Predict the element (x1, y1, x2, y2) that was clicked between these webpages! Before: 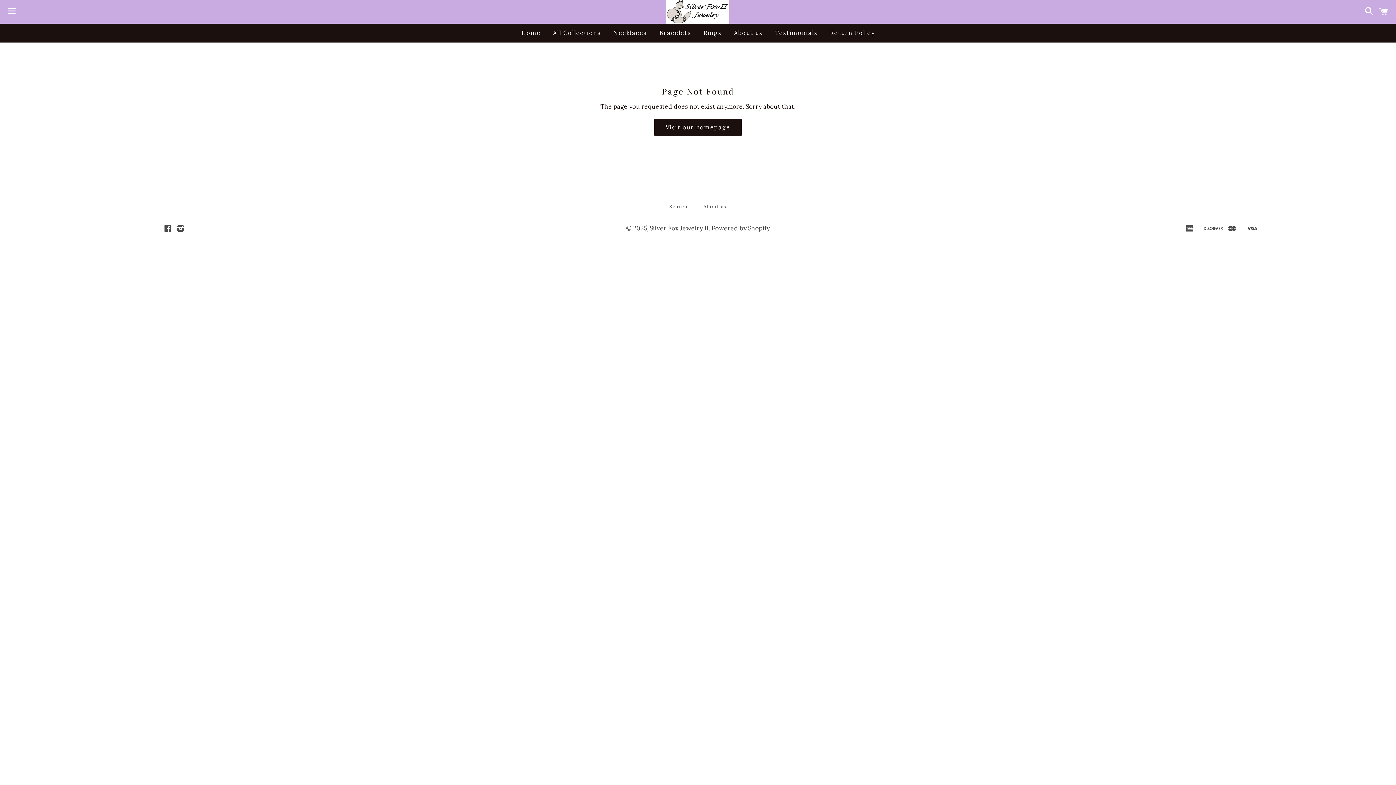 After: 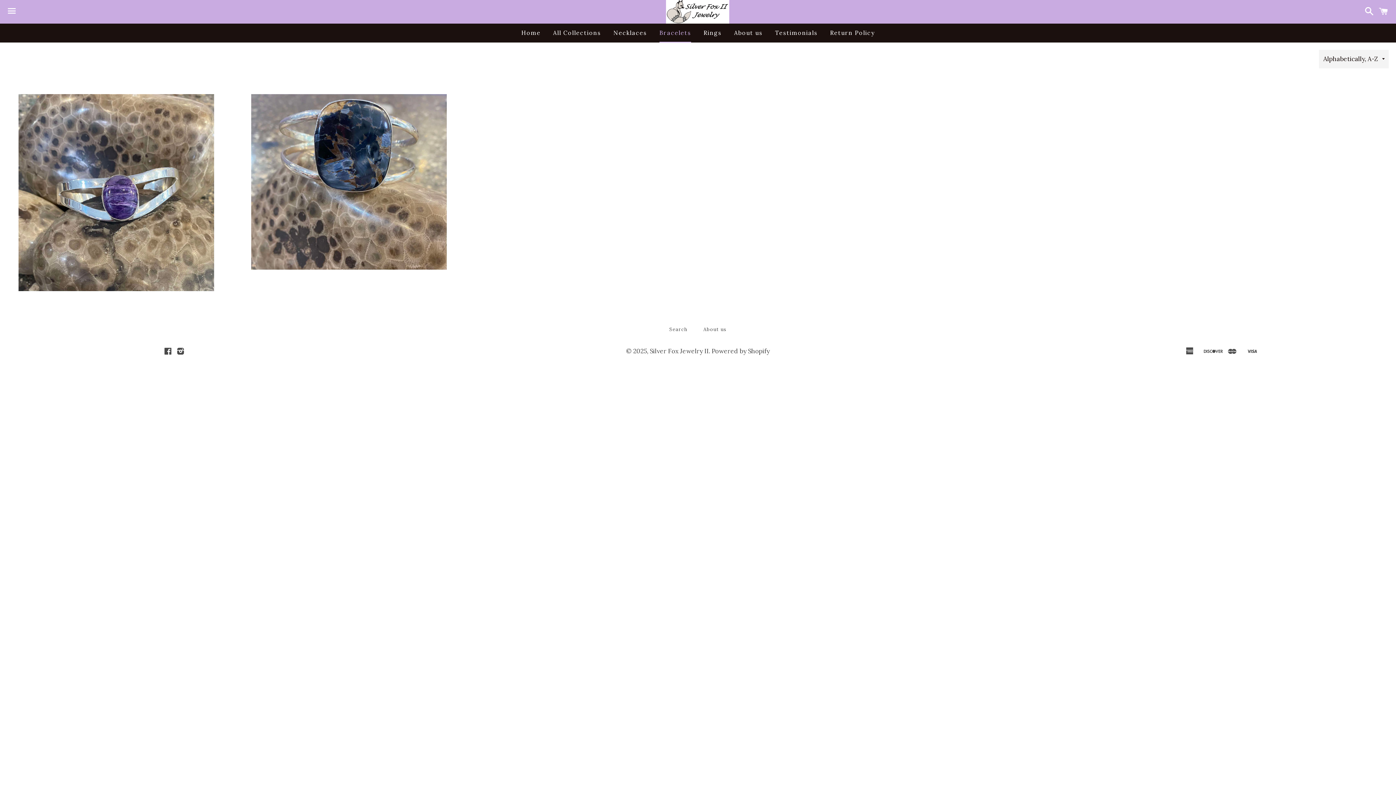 Action: label: Bracelets bbox: (654, 23, 696, 41)